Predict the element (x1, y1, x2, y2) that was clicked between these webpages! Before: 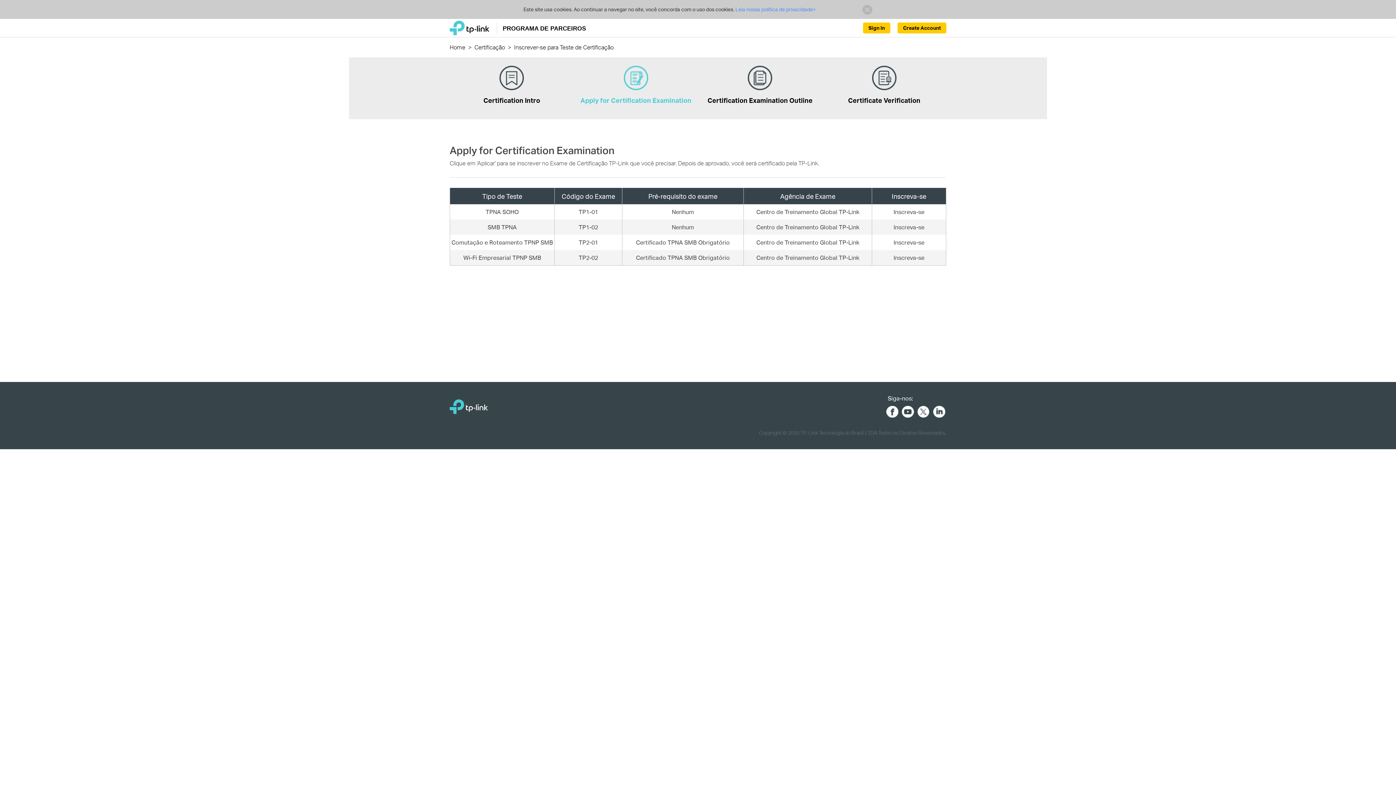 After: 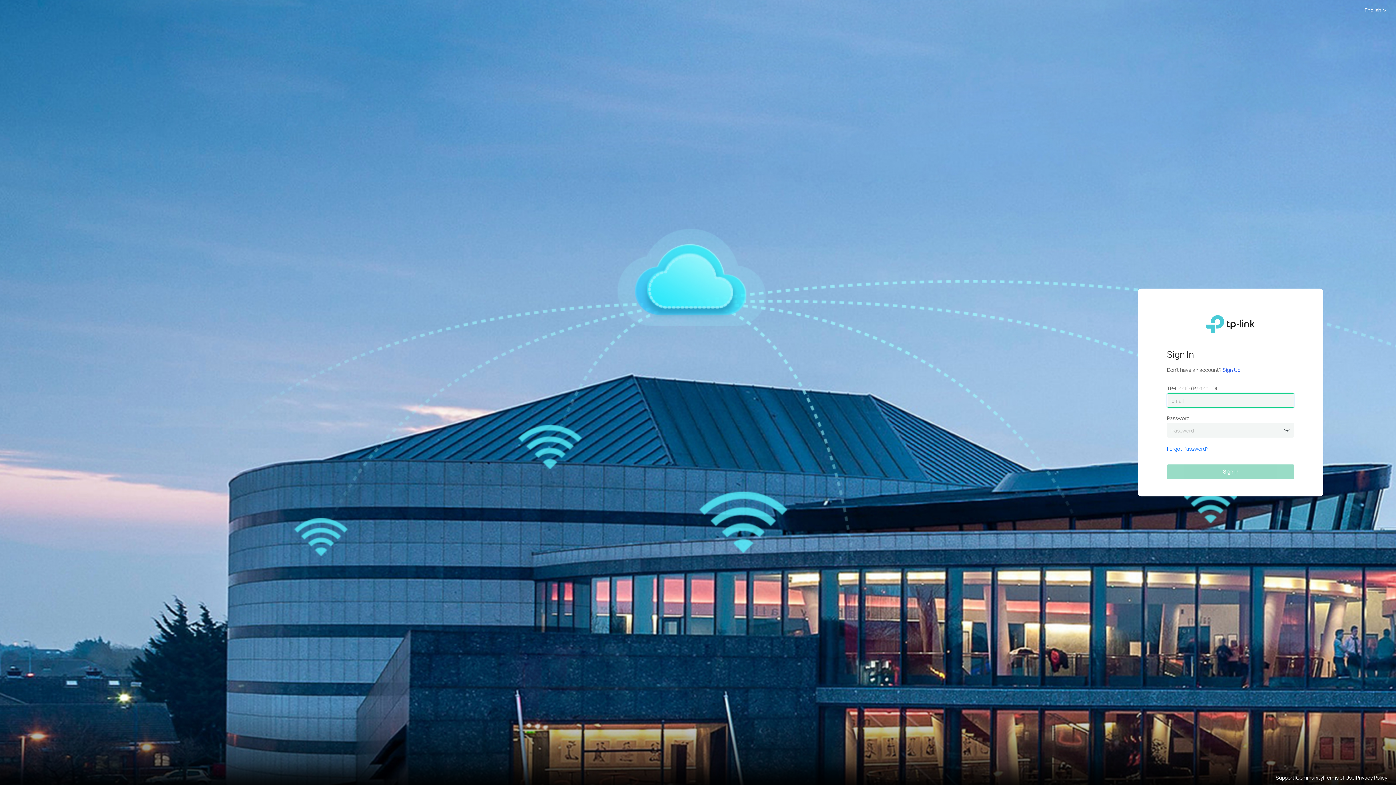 Action: label: Sign In bbox: (863, 22, 890, 33)